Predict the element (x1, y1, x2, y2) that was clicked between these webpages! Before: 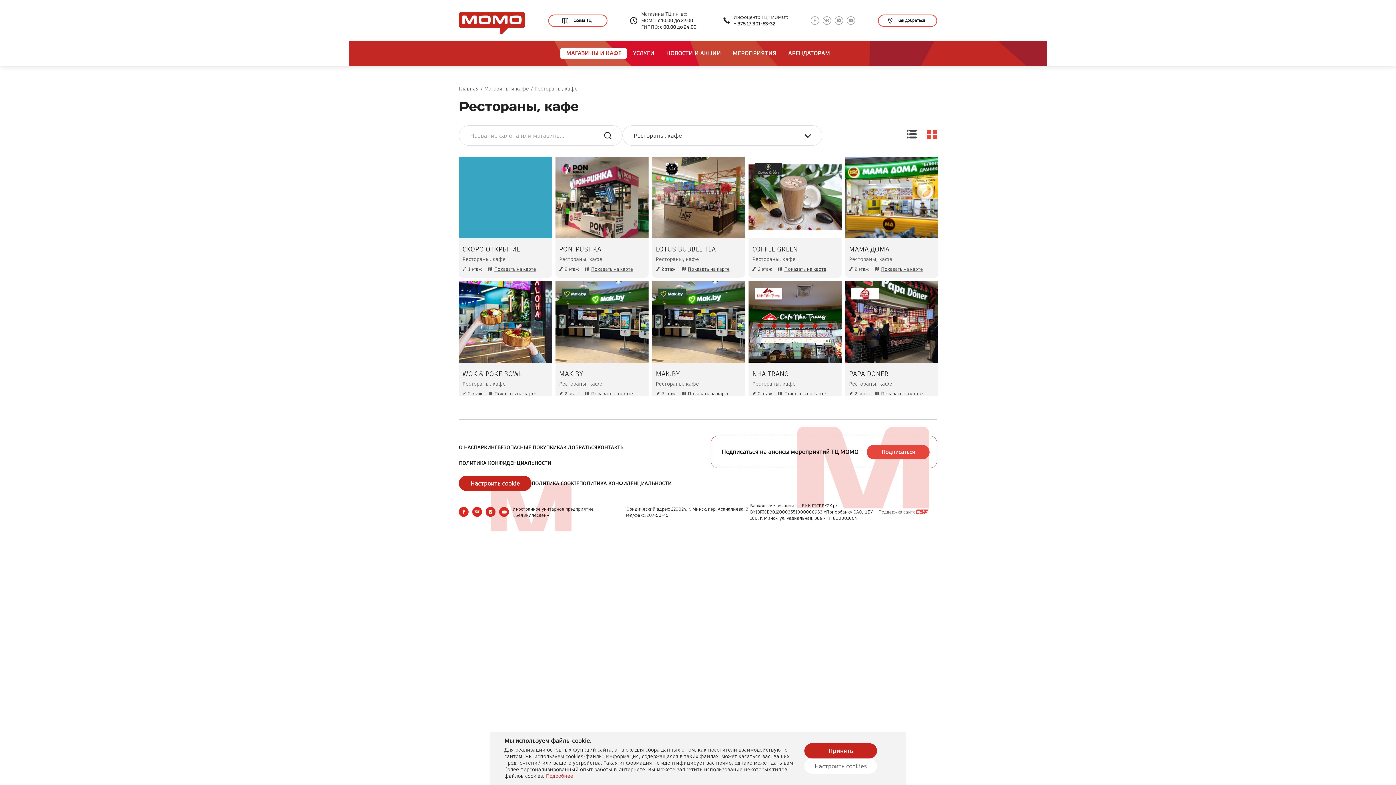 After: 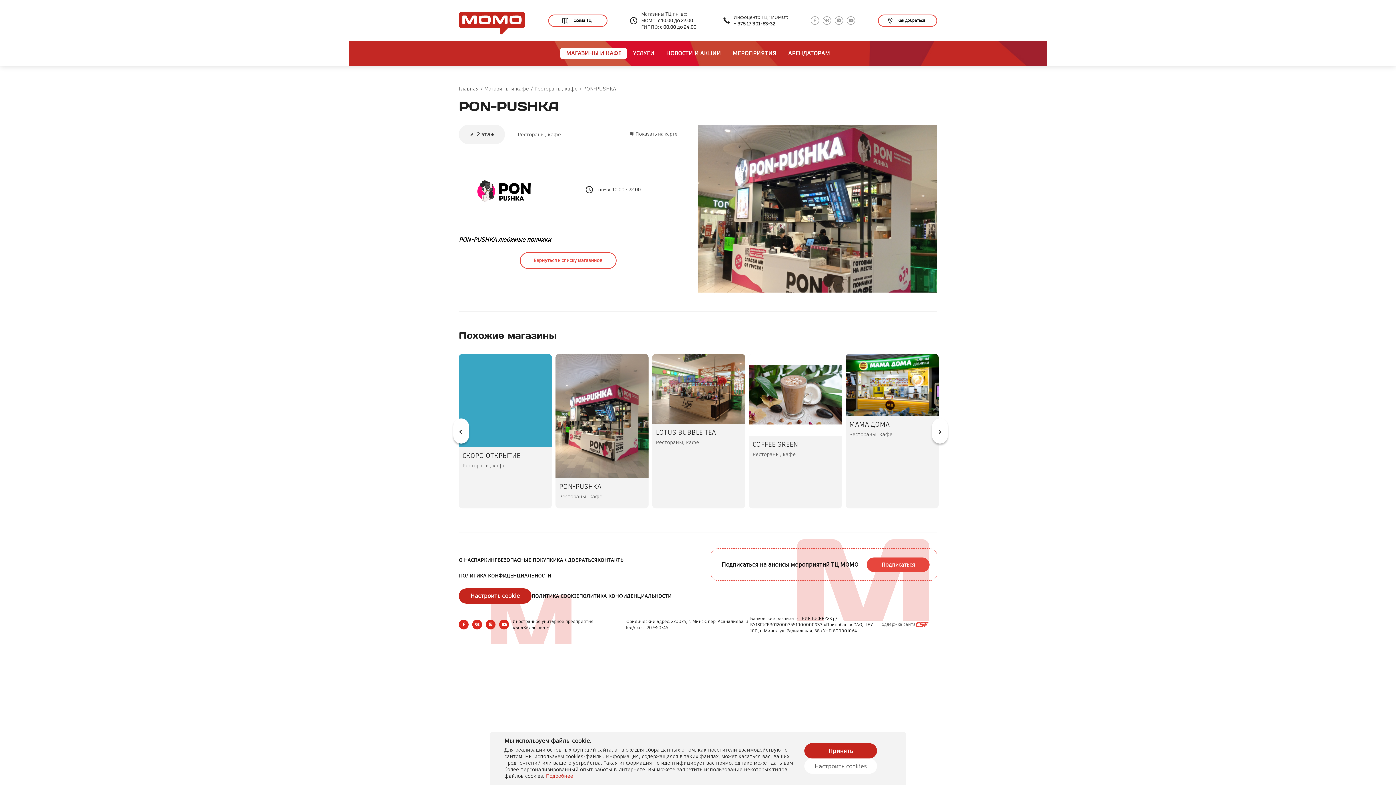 Action: bbox: (555, 156, 648, 277) label: PON-PUSHKA

Рестораны, кафе

2 этаж
Показать на карте